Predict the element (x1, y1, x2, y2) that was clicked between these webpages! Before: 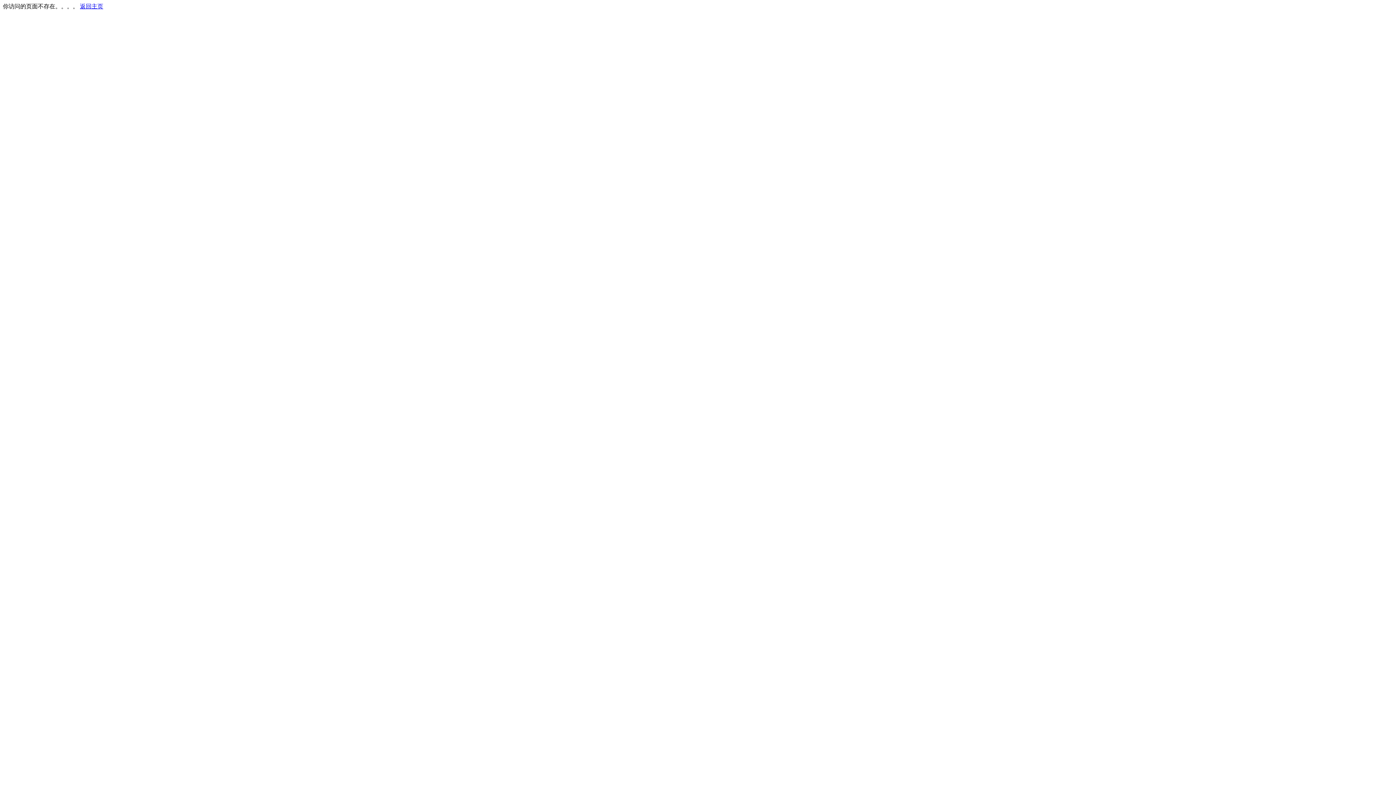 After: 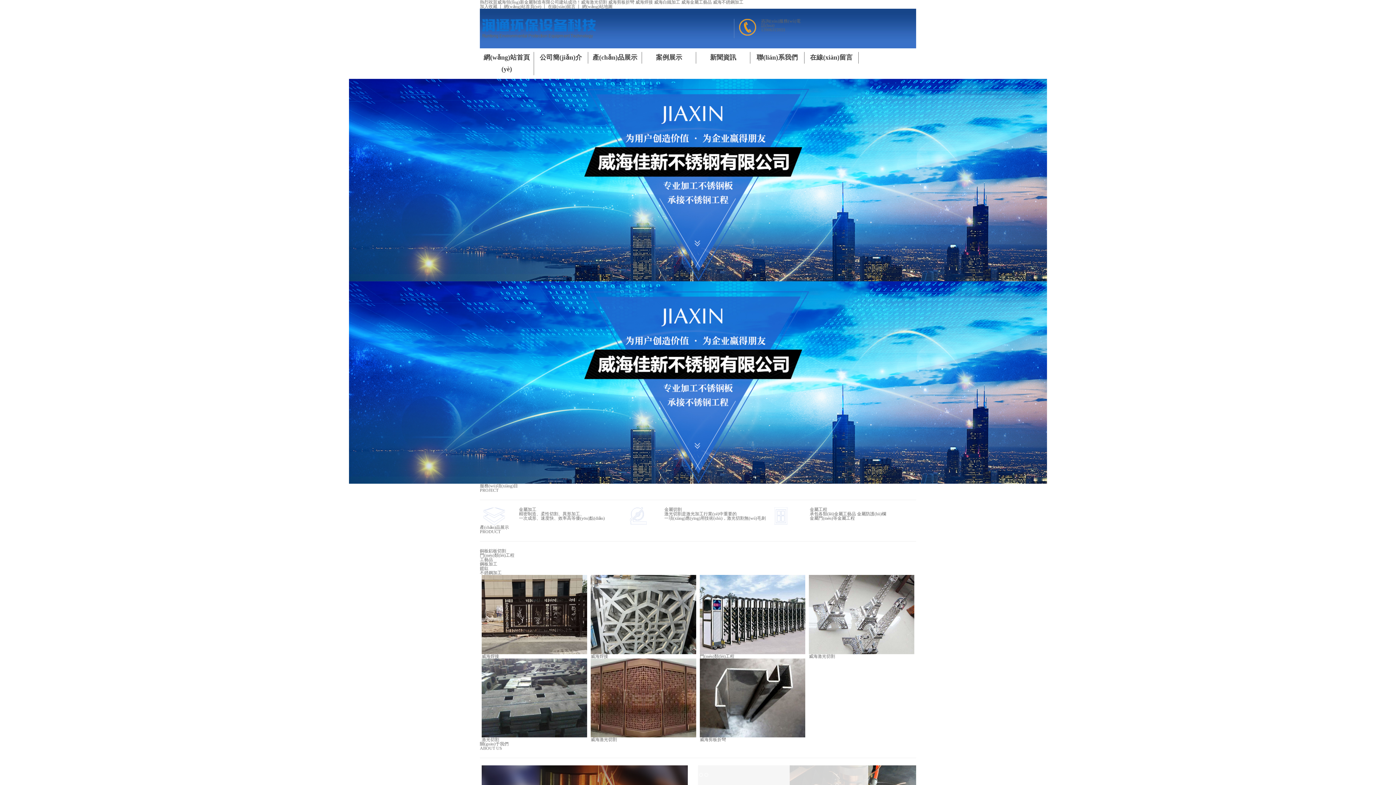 Action: bbox: (80, 3, 103, 9) label: 返回主页